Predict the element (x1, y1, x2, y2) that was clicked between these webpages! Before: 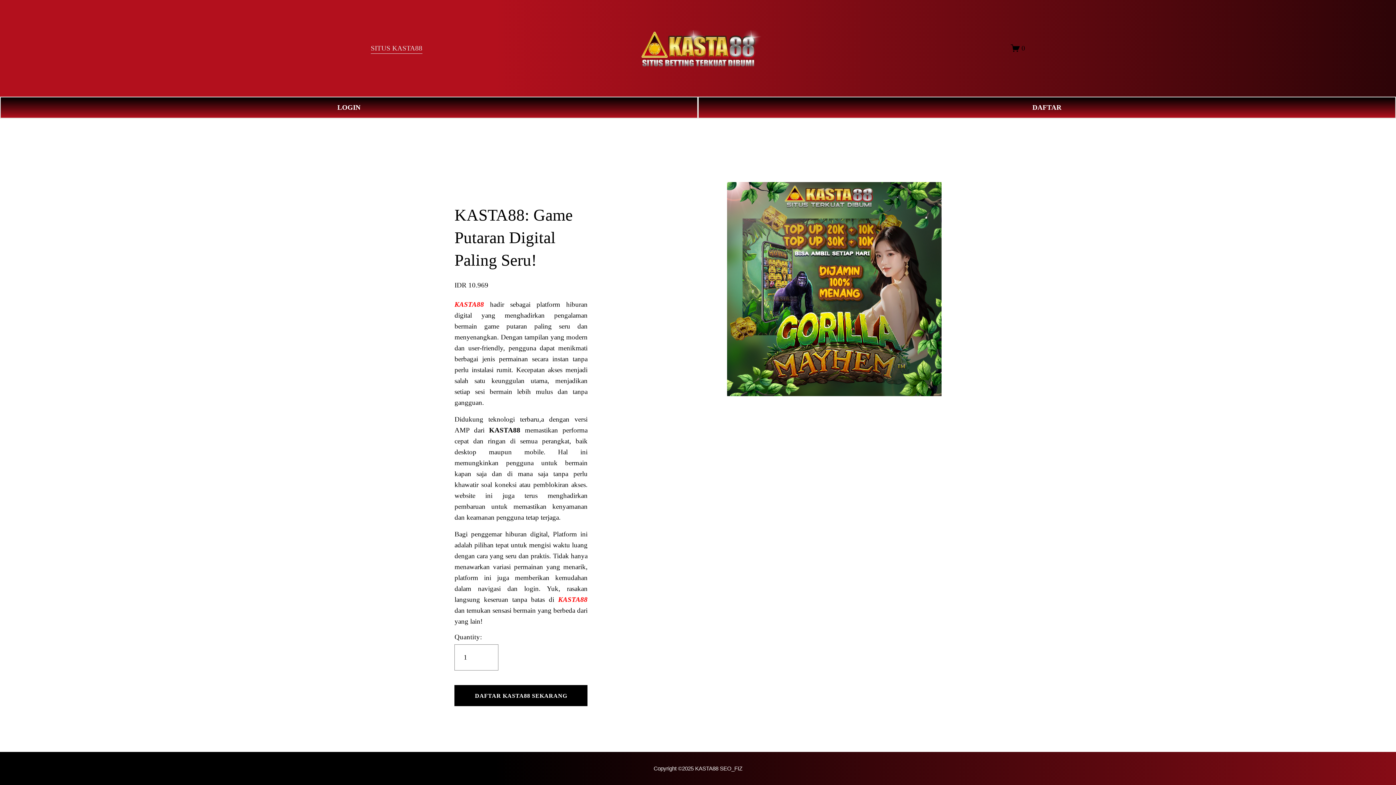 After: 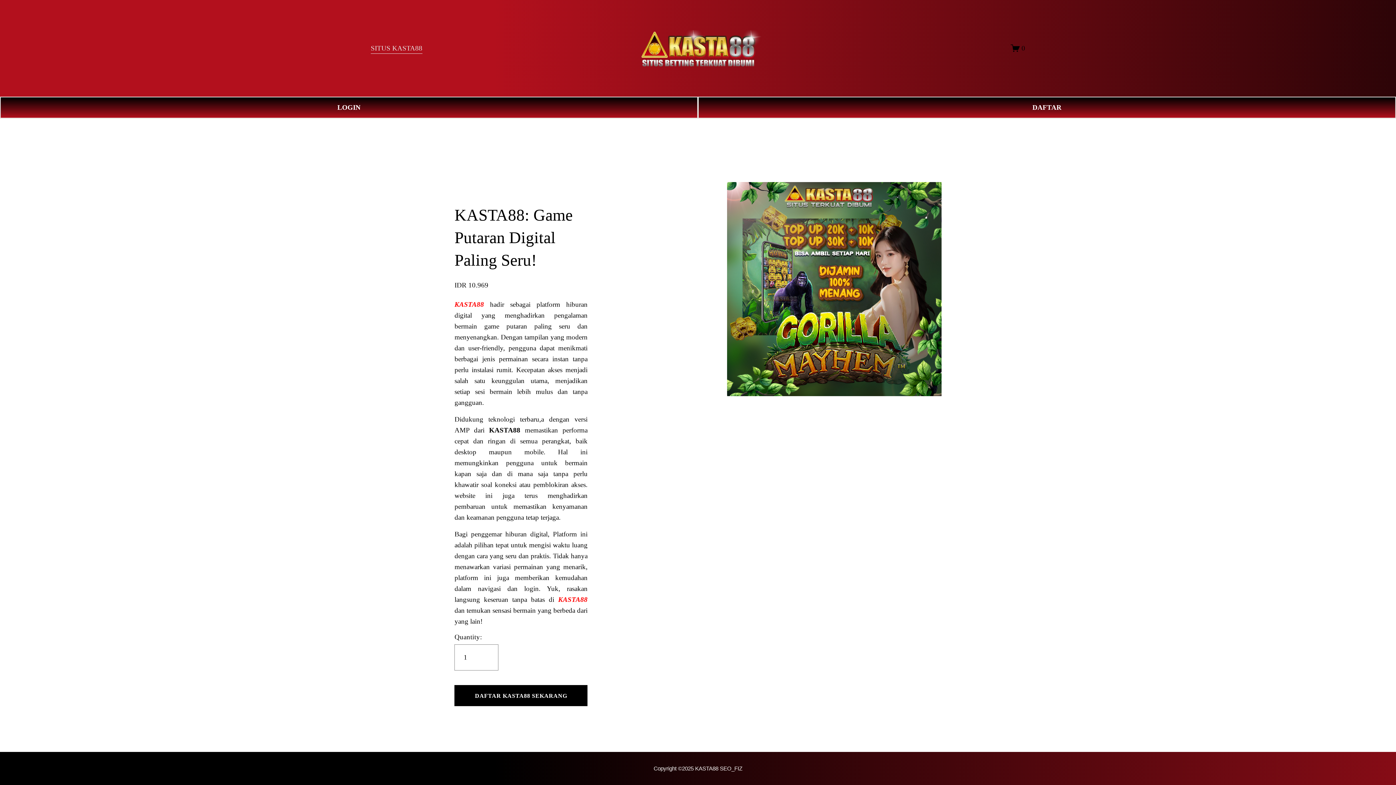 Action: label: Copyright ©2025 KASTA88 SEO_FIZ bbox: (653, 765, 742, 772)